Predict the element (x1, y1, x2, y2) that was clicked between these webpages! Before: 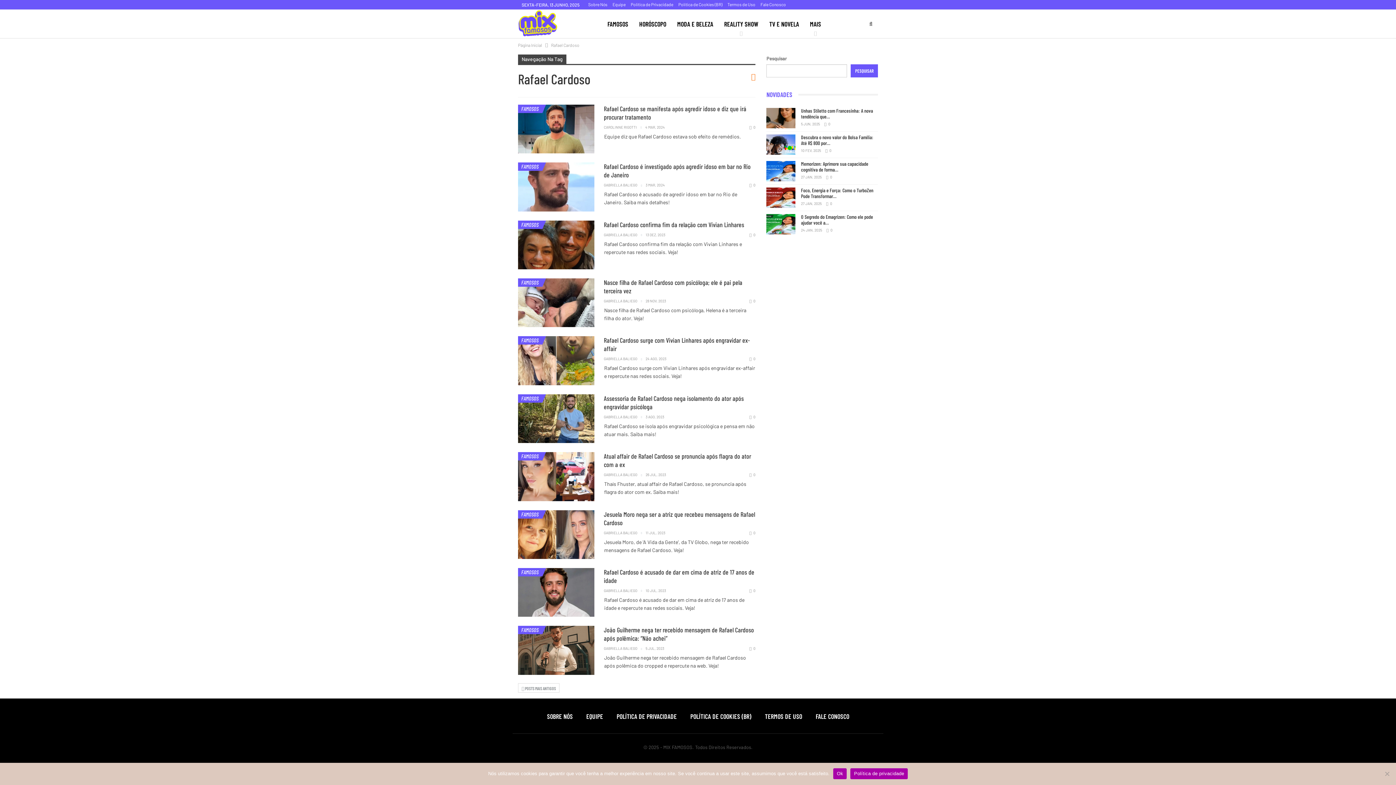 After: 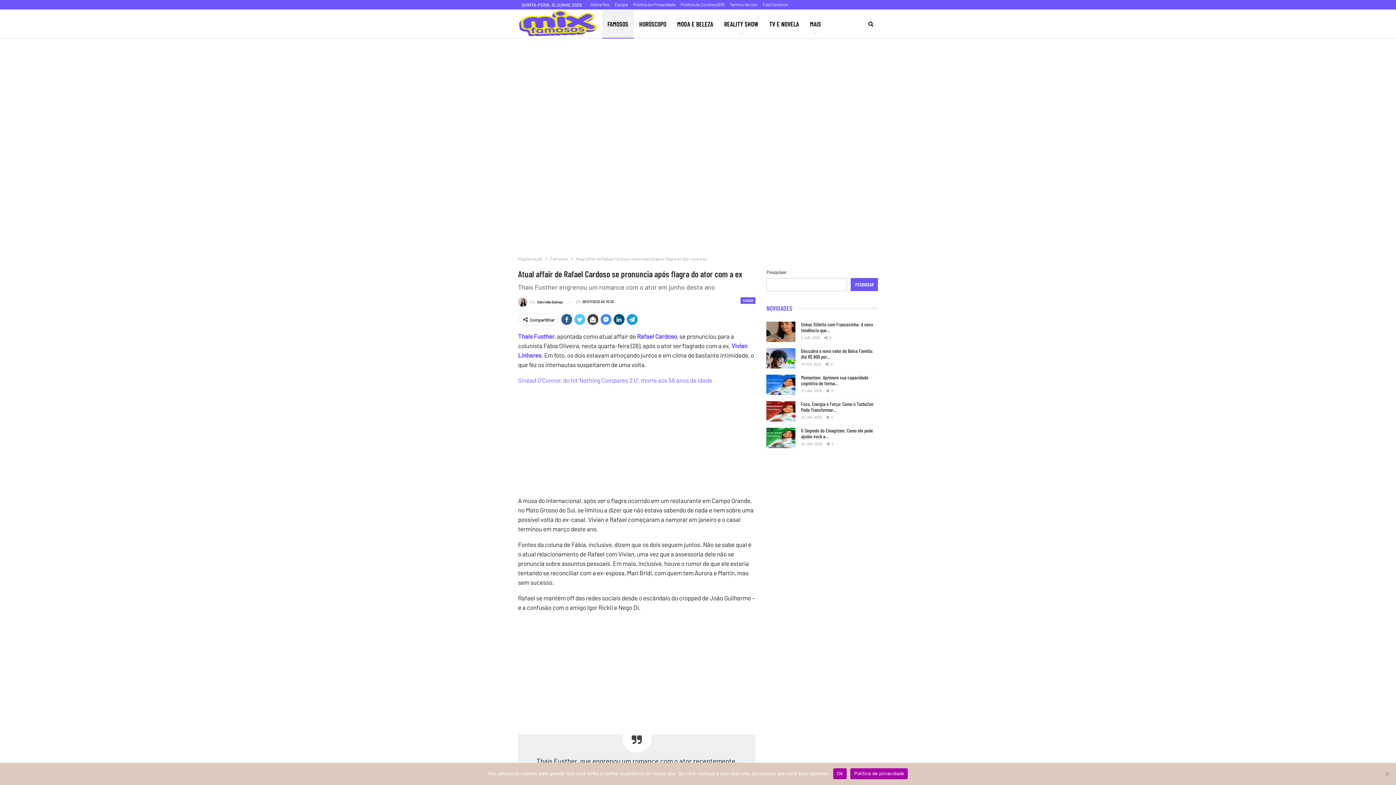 Action: bbox: (518, 452, 594, 501)